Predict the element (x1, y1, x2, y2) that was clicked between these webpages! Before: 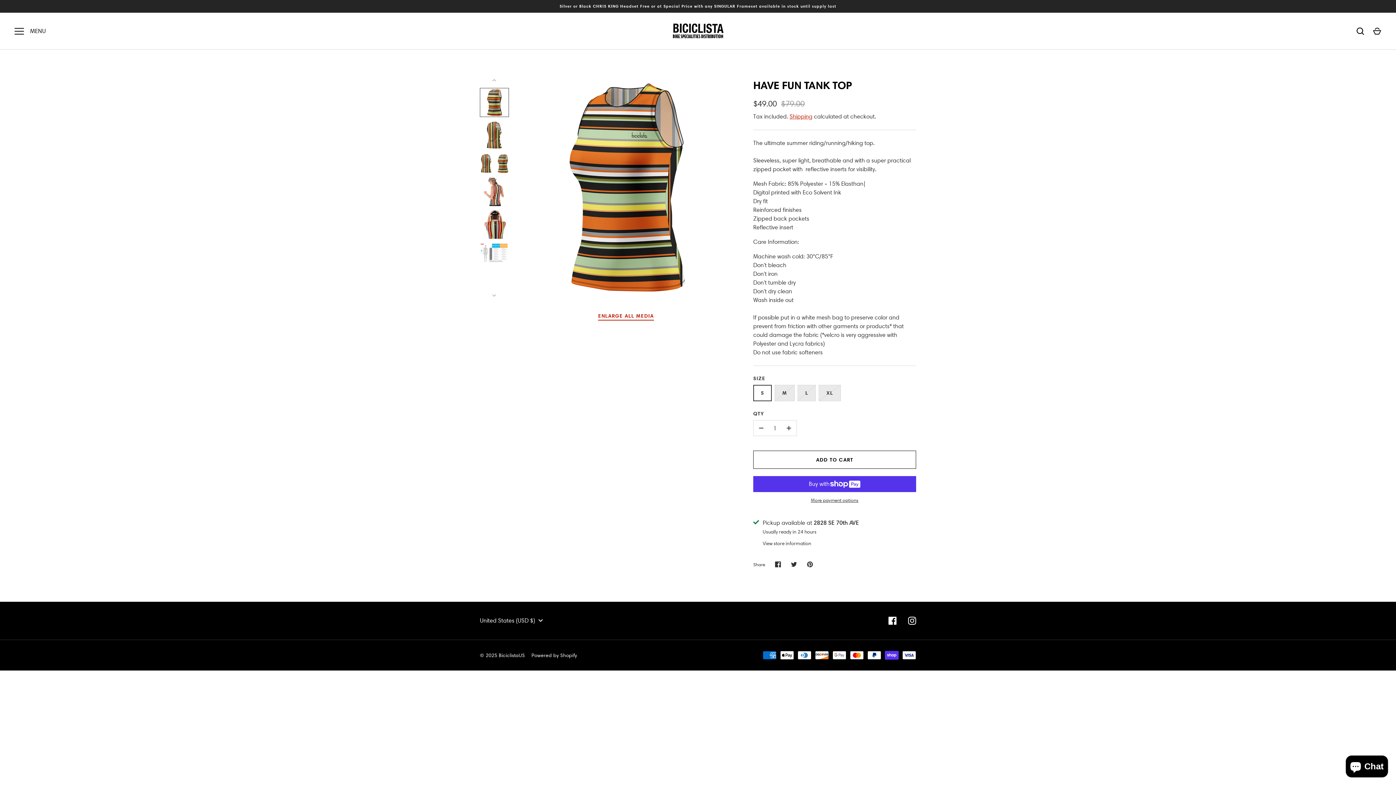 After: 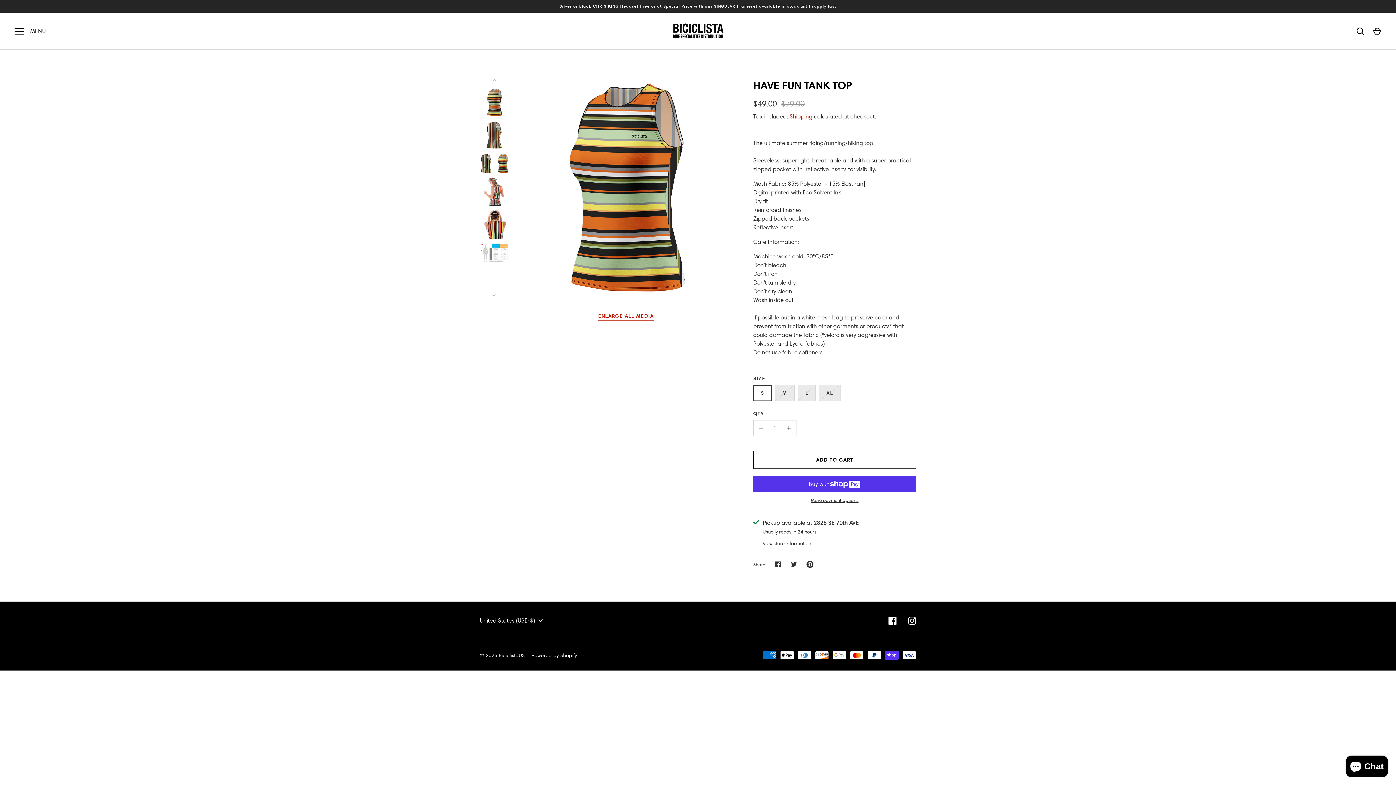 Action: bbox: (802, 556, 818, 572) label: Pin it